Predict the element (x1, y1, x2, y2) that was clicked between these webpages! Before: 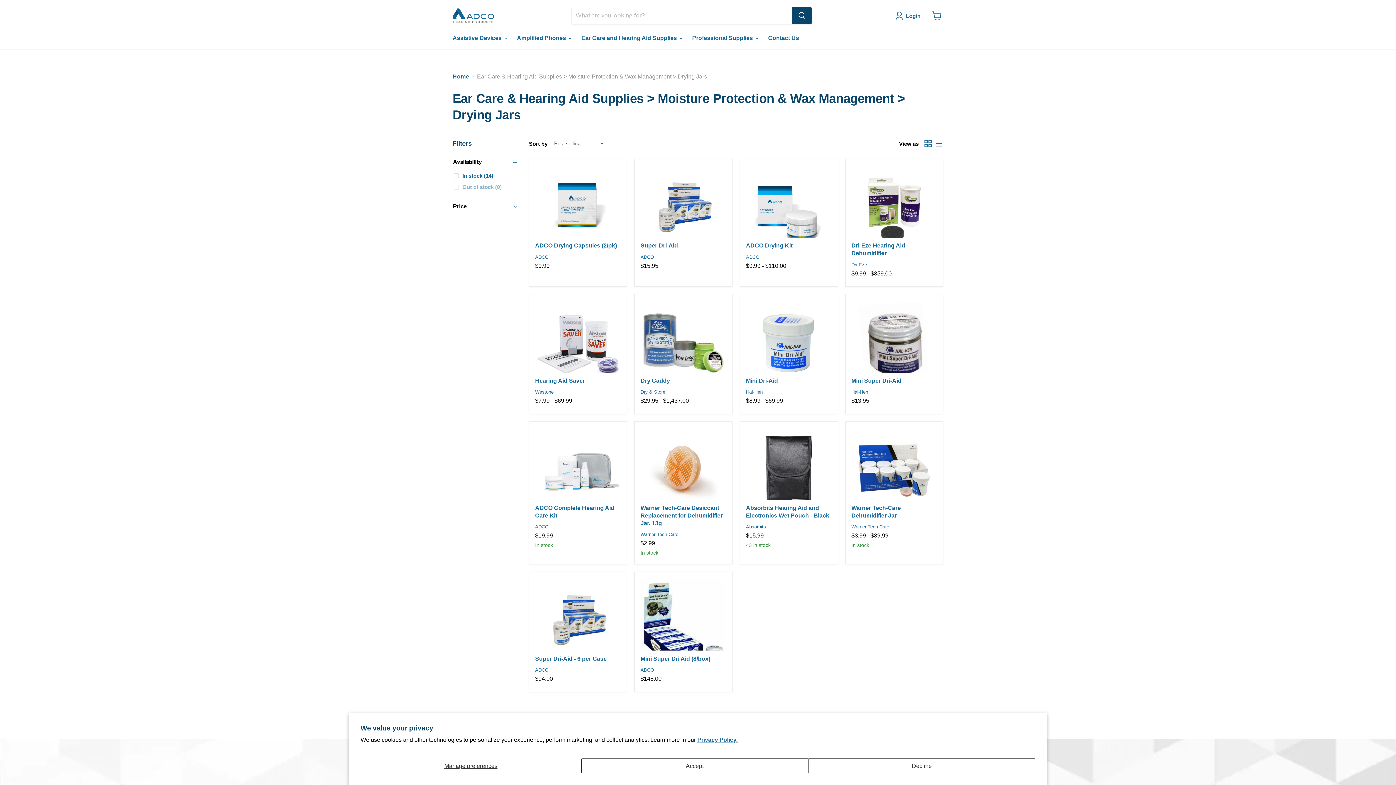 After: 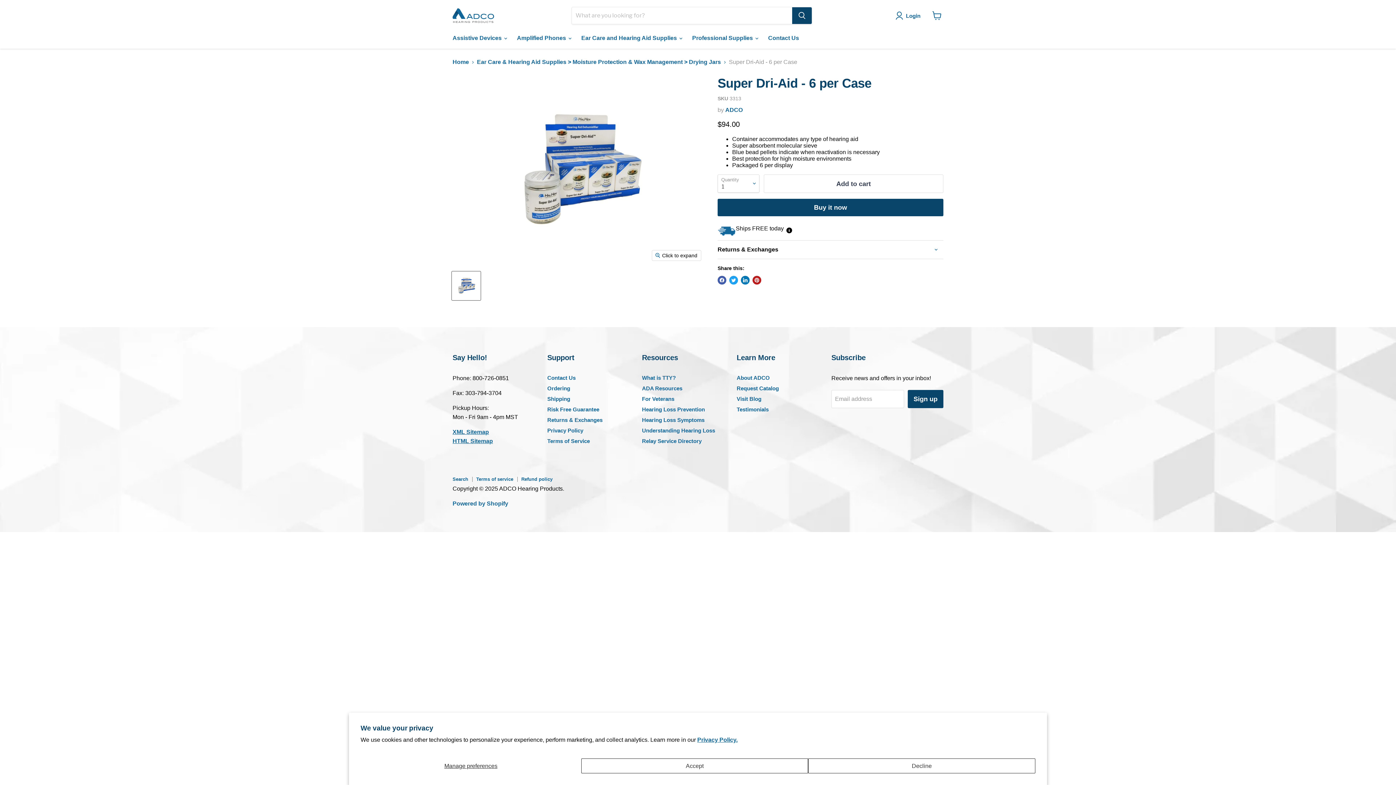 Action: bbox: (535, 578, 621, 651)